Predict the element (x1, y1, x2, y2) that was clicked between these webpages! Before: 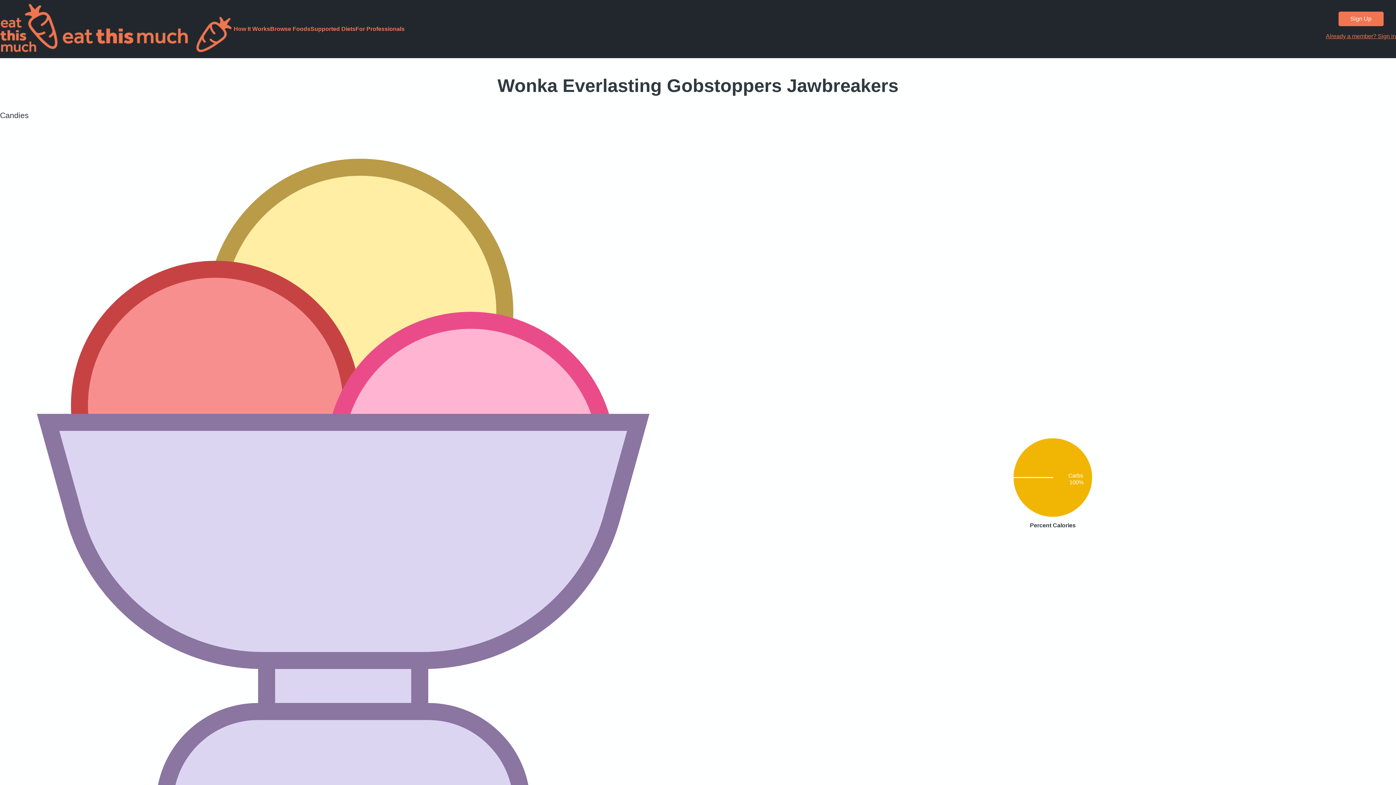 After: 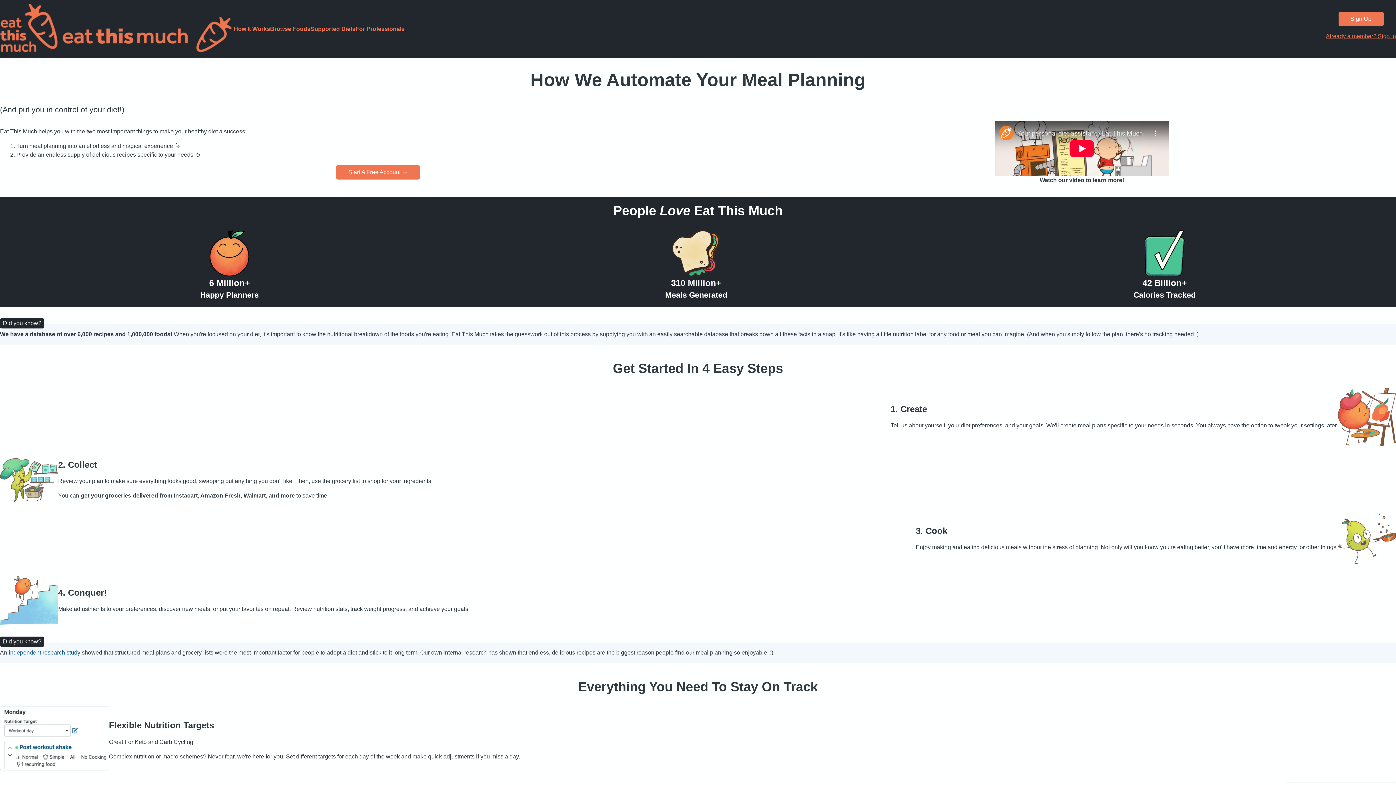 Action: bbox: (233, 25, 270, 32) label: How It Works